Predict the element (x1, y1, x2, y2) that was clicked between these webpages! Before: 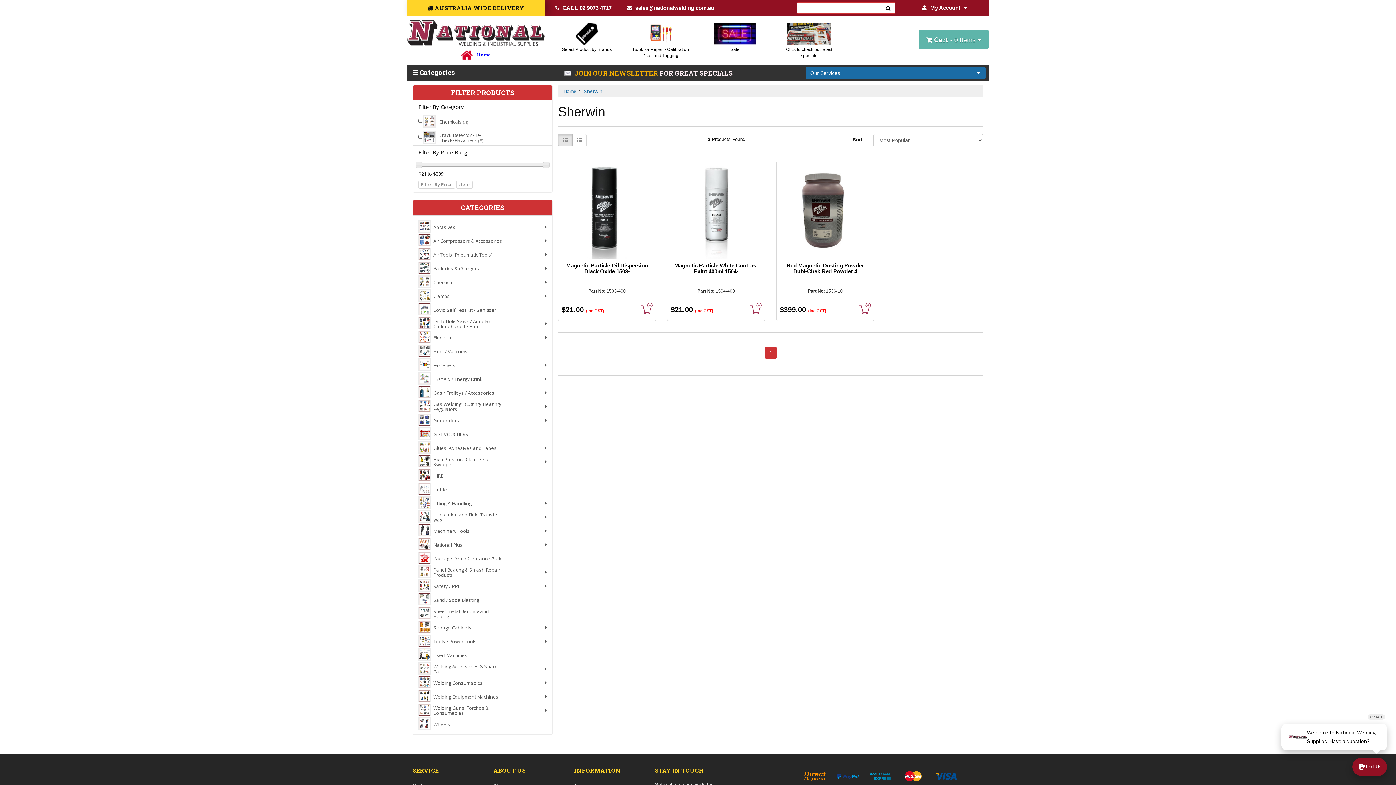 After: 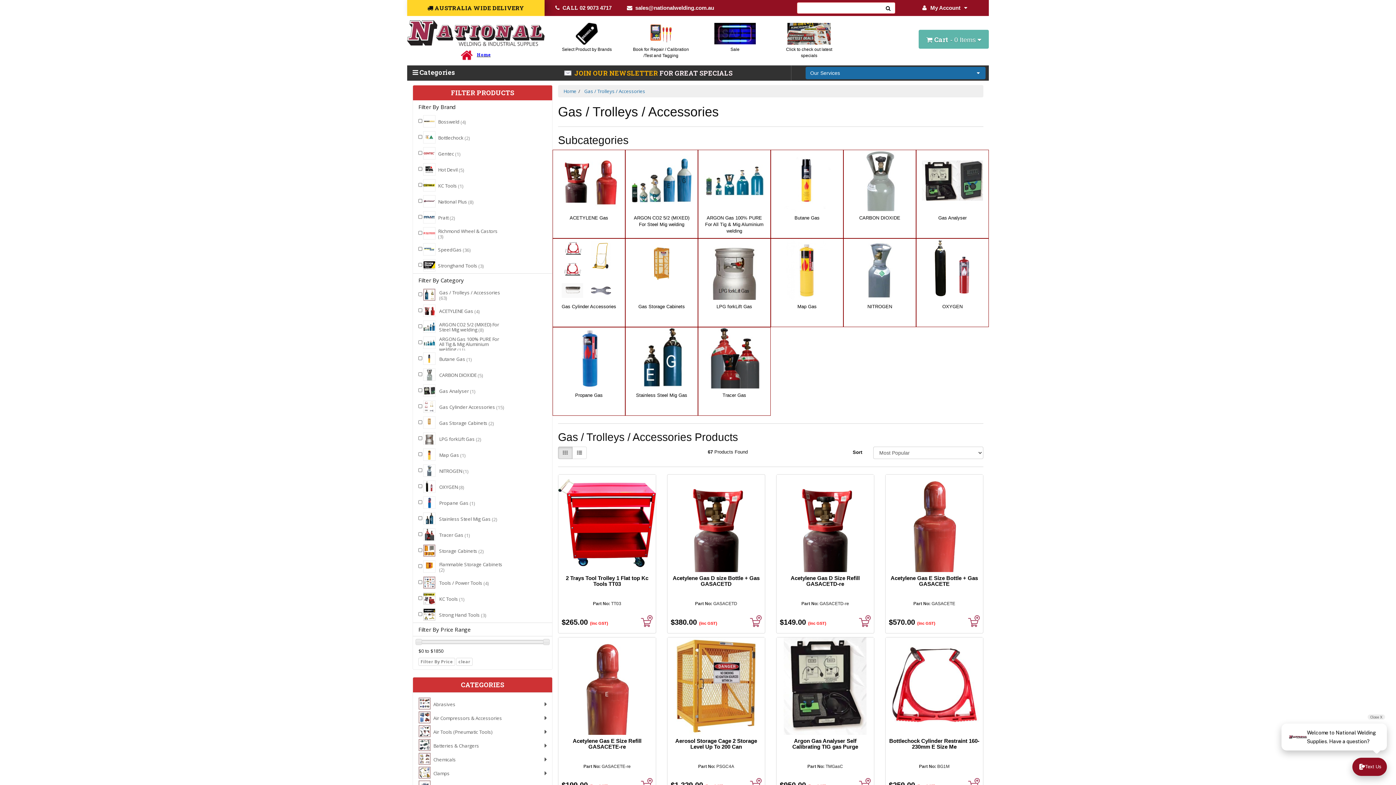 Action: bbox: (413, 385, 552, 399) label: Gas / Trolleys / AccessoriesGas / Trolleys / Accessories